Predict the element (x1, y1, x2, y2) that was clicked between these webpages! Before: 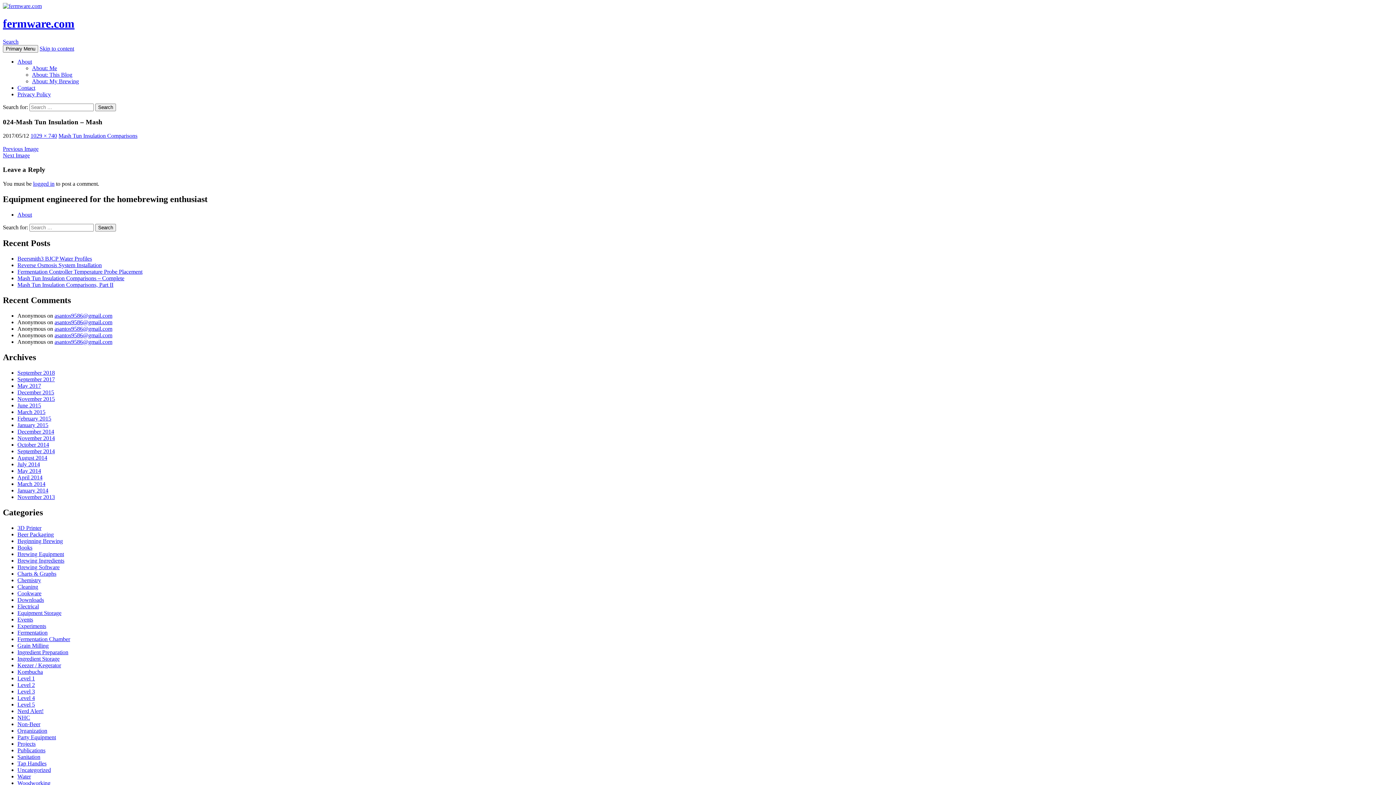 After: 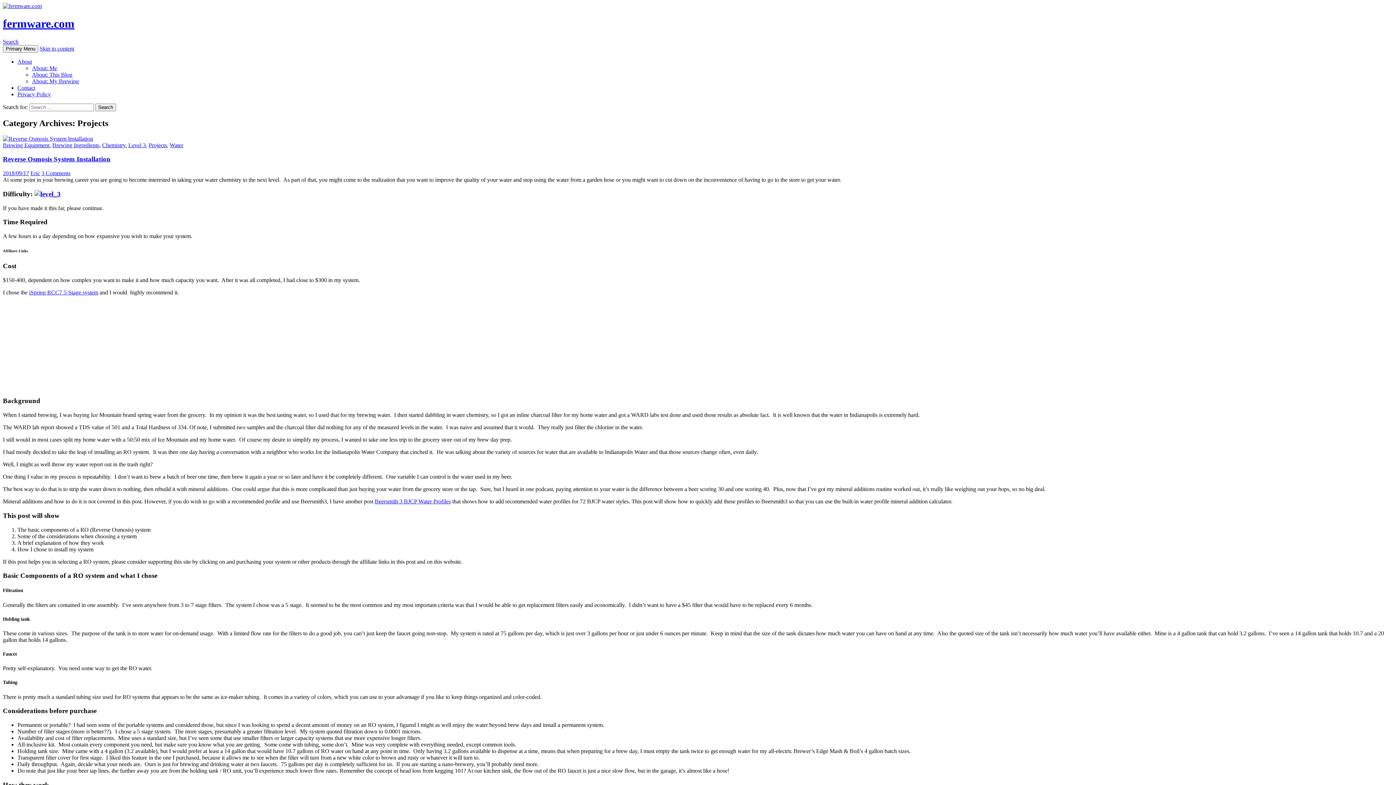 Action: bbox: (17, 741, 35, 747) label: Projects